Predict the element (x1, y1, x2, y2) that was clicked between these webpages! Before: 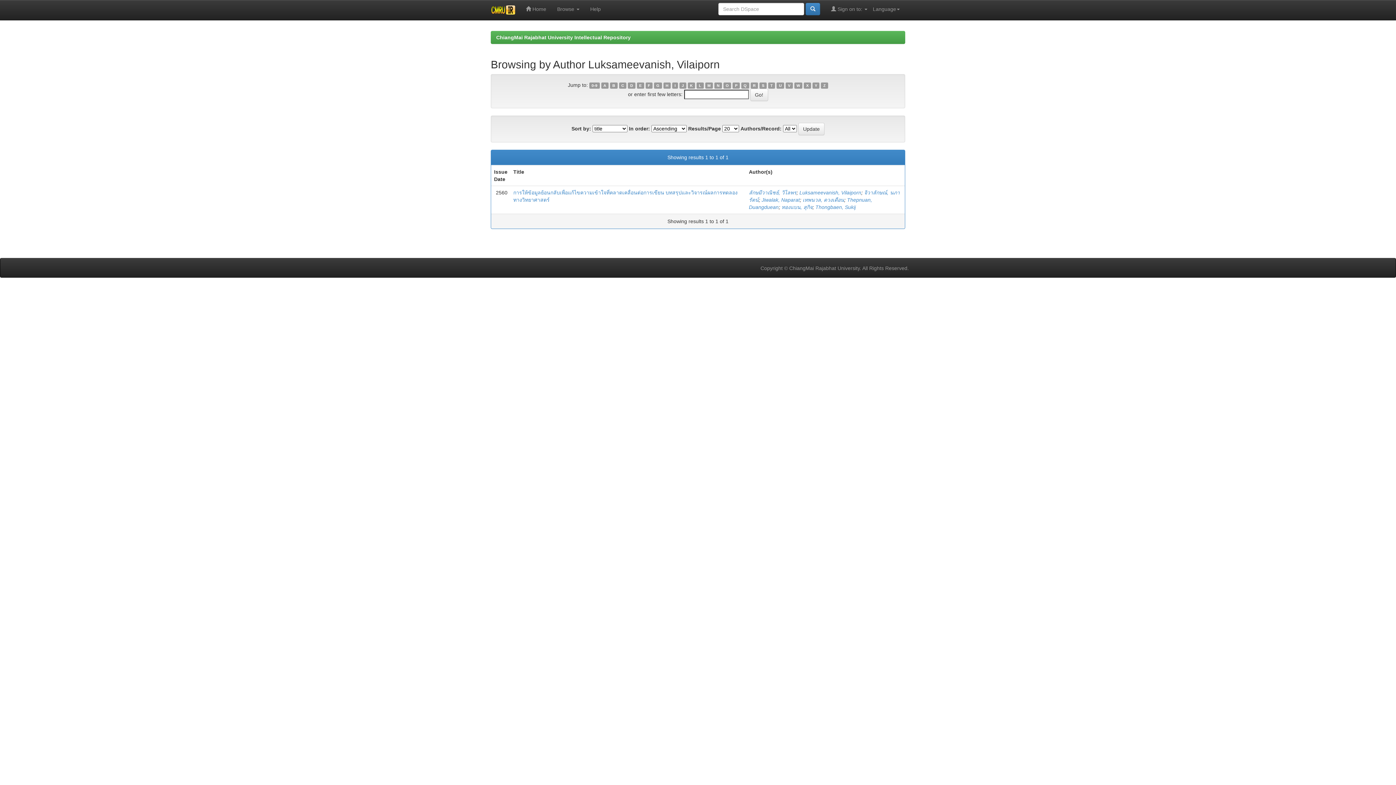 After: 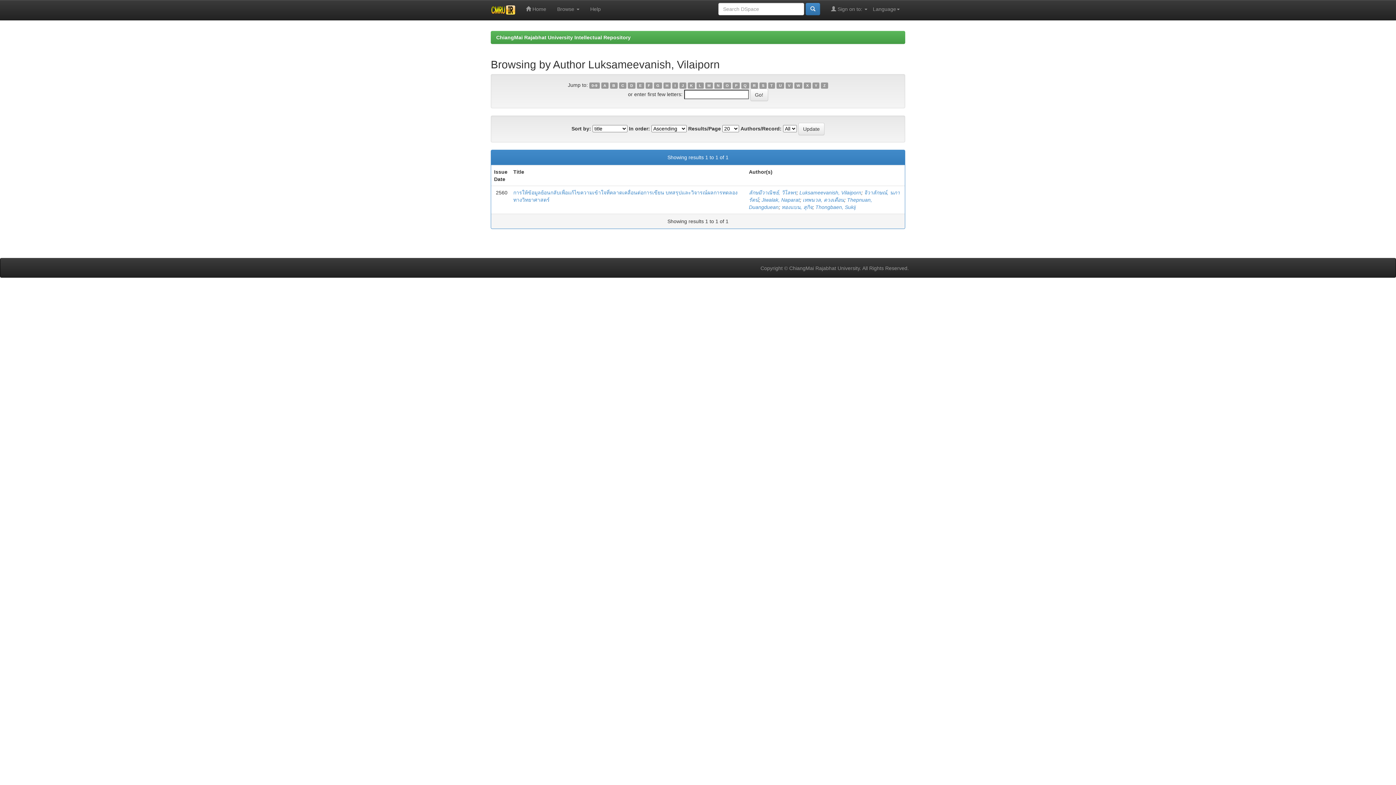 Action: bbox: (687, 82, 695, 88) label: K